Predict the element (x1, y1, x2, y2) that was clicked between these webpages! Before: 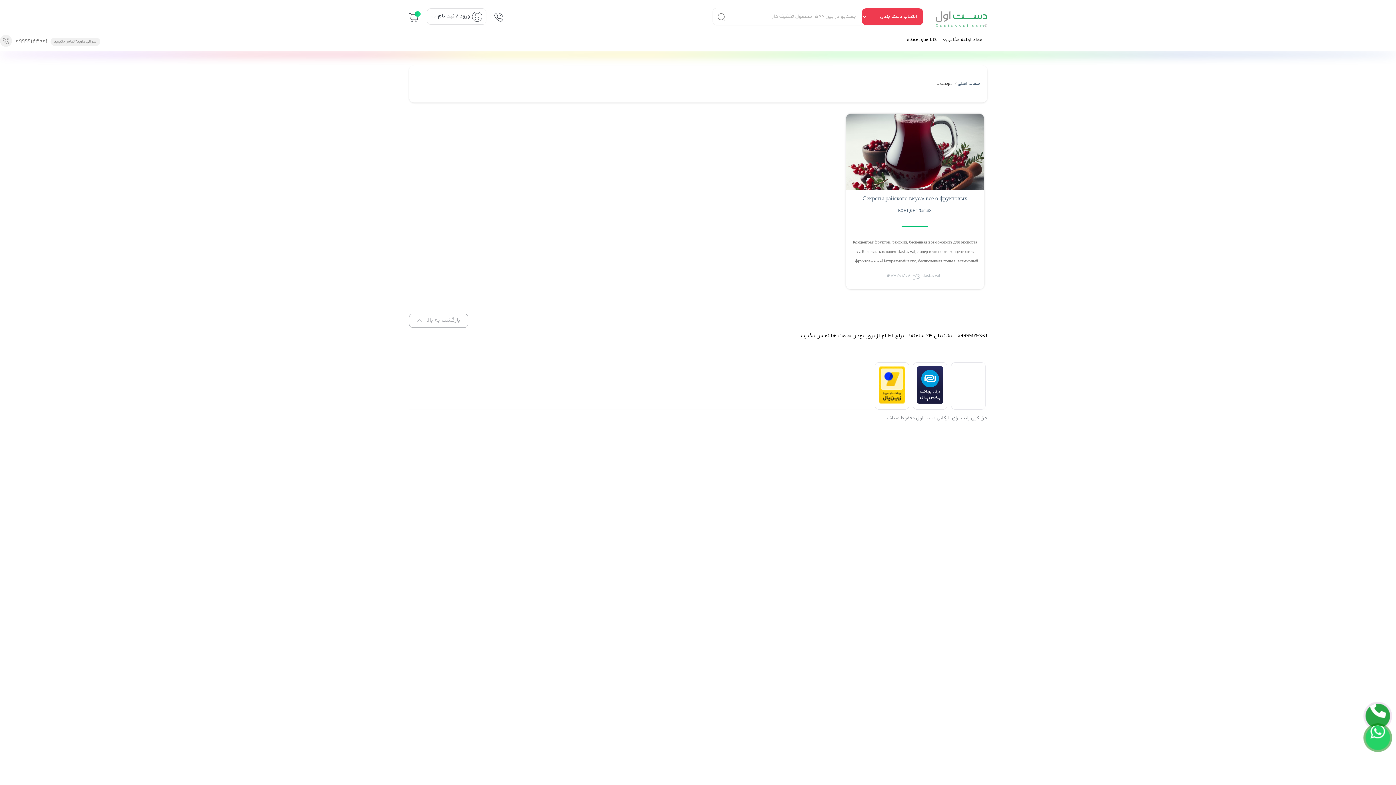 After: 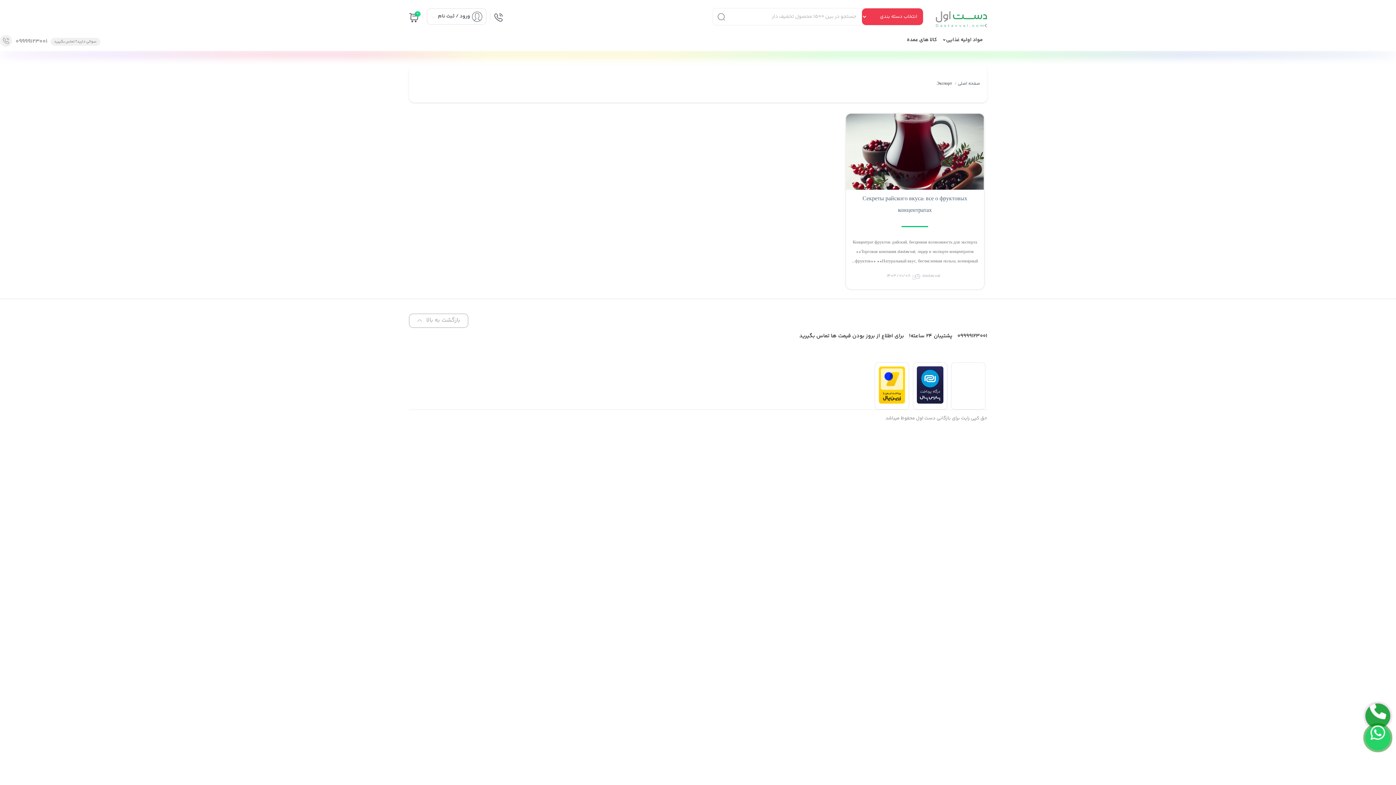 Action: bbox: (878, 398, 905, 407)